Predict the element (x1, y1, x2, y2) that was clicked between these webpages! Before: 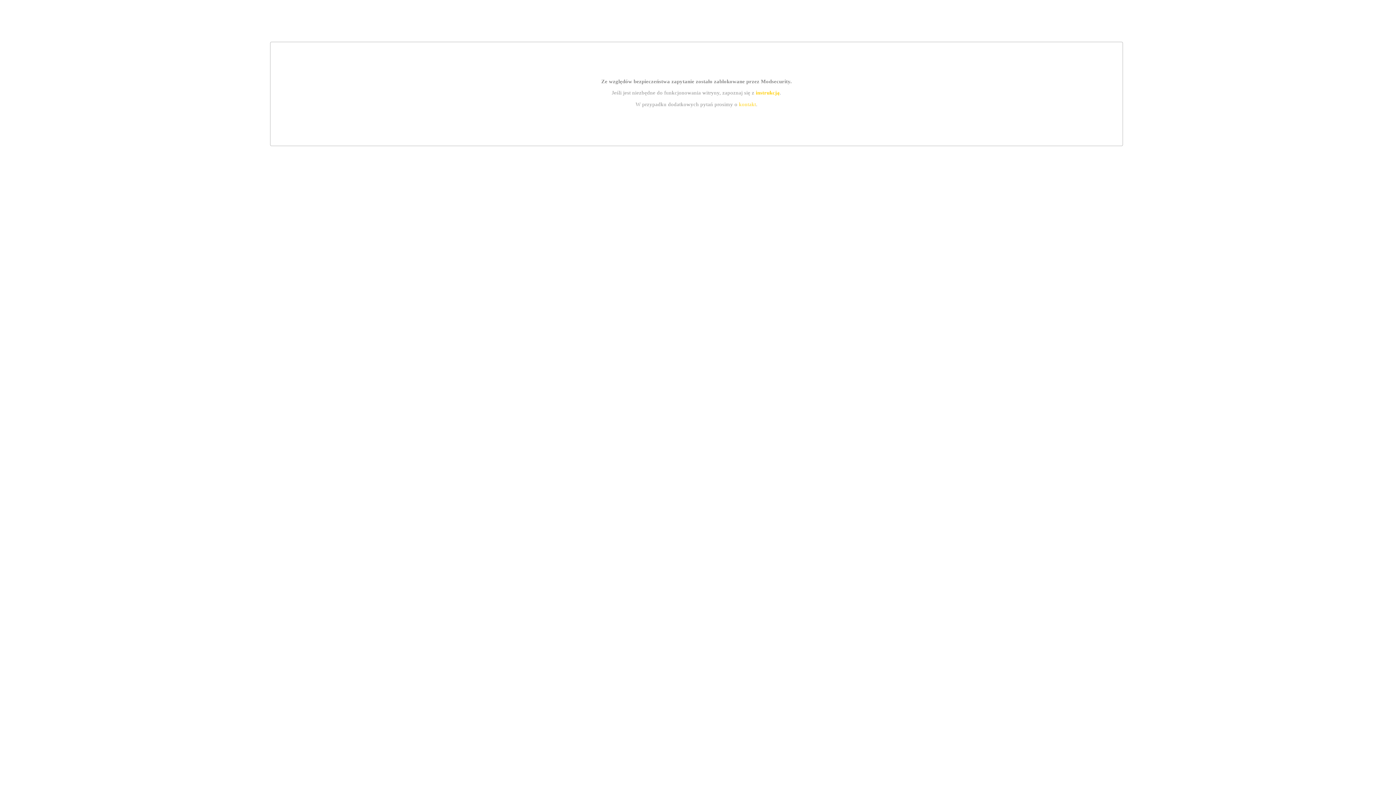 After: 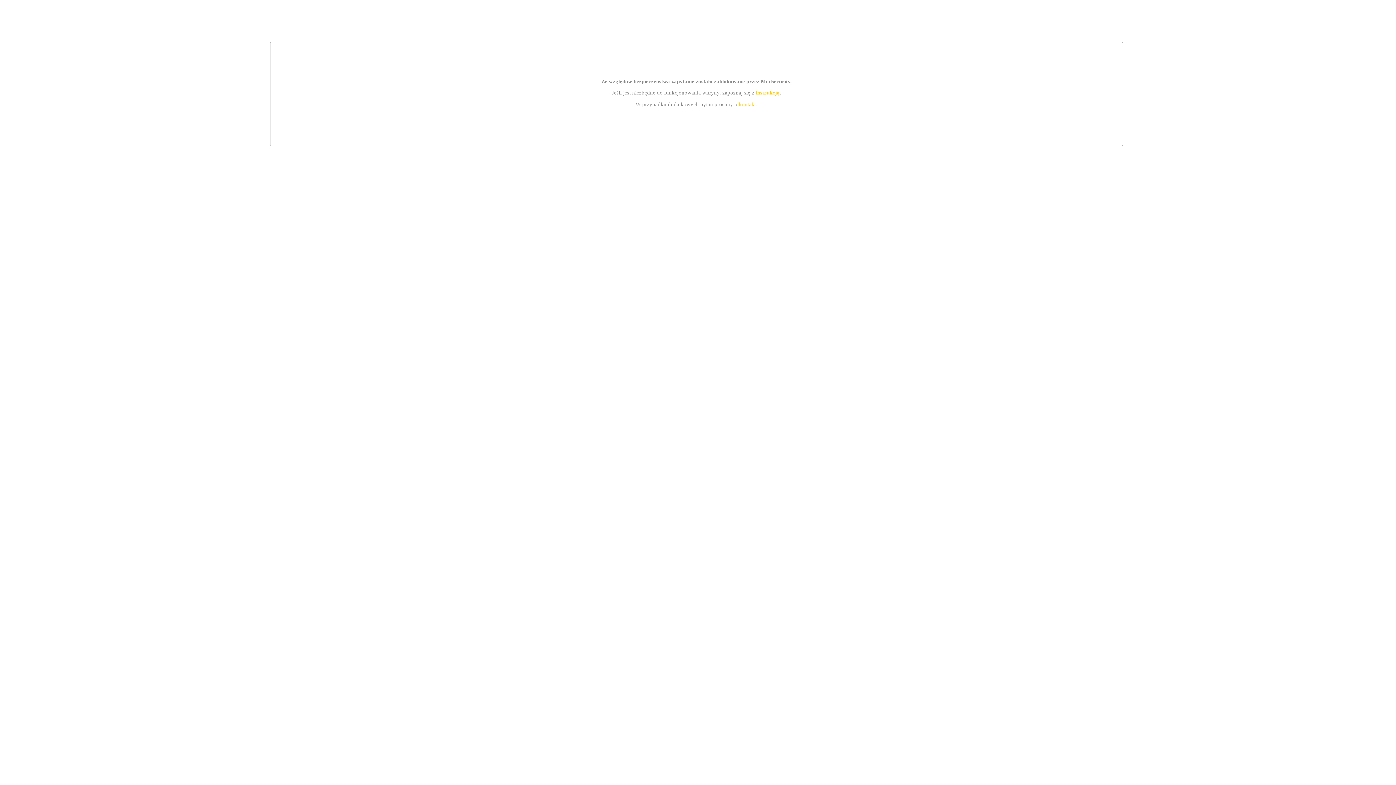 Action: bbox: (755, 89, 779, 95) label: instrukcją